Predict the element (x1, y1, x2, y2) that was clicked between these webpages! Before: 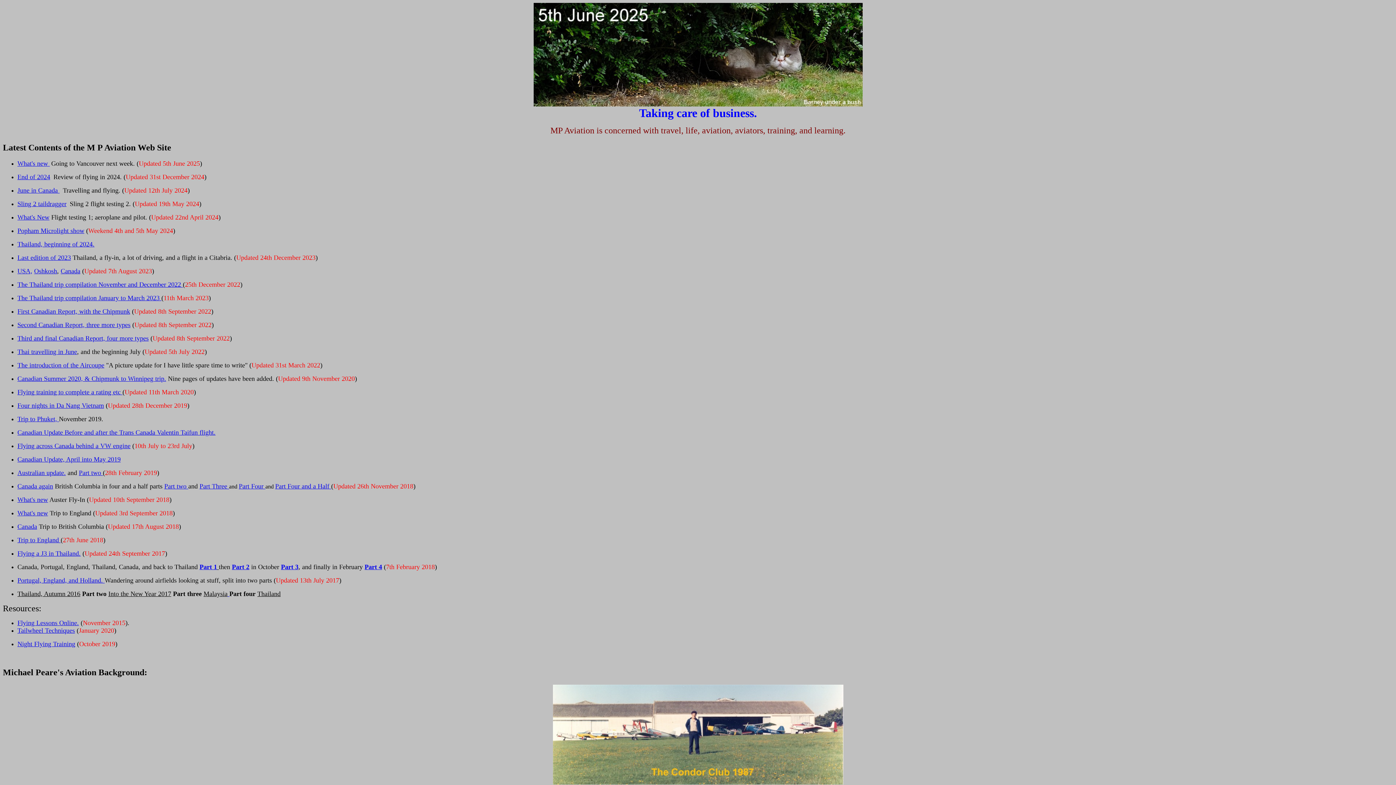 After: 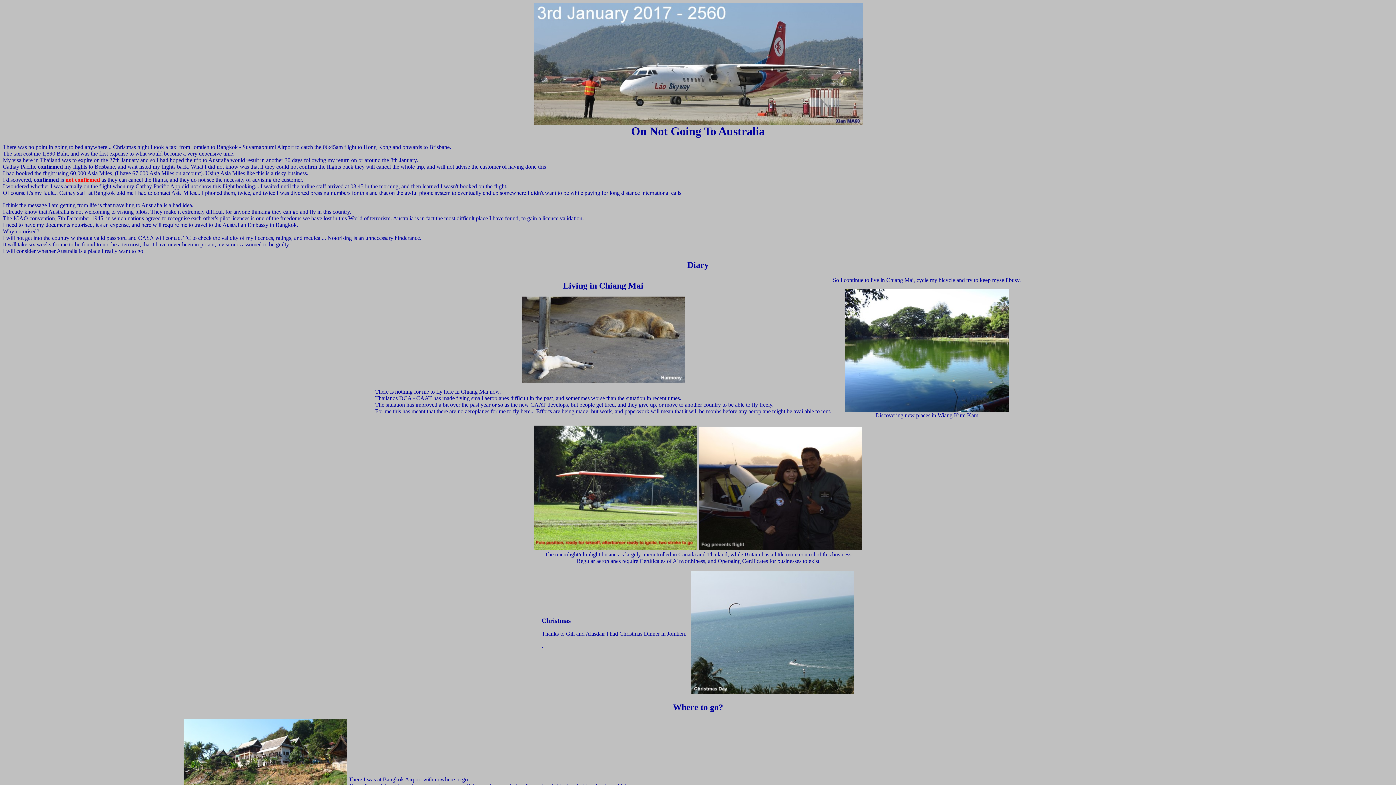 Action: bbox: (108, 591, 171, 597) label: Into the New Year 2017